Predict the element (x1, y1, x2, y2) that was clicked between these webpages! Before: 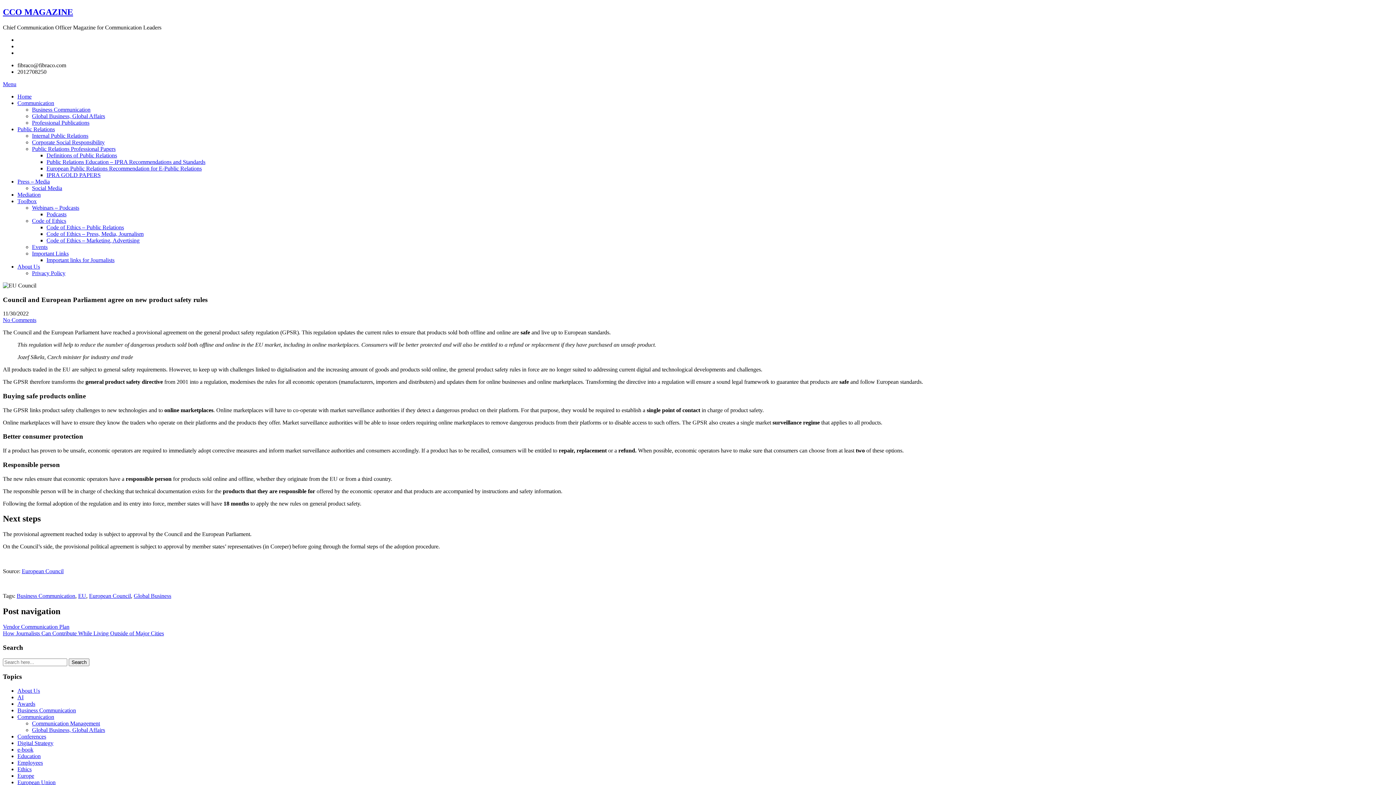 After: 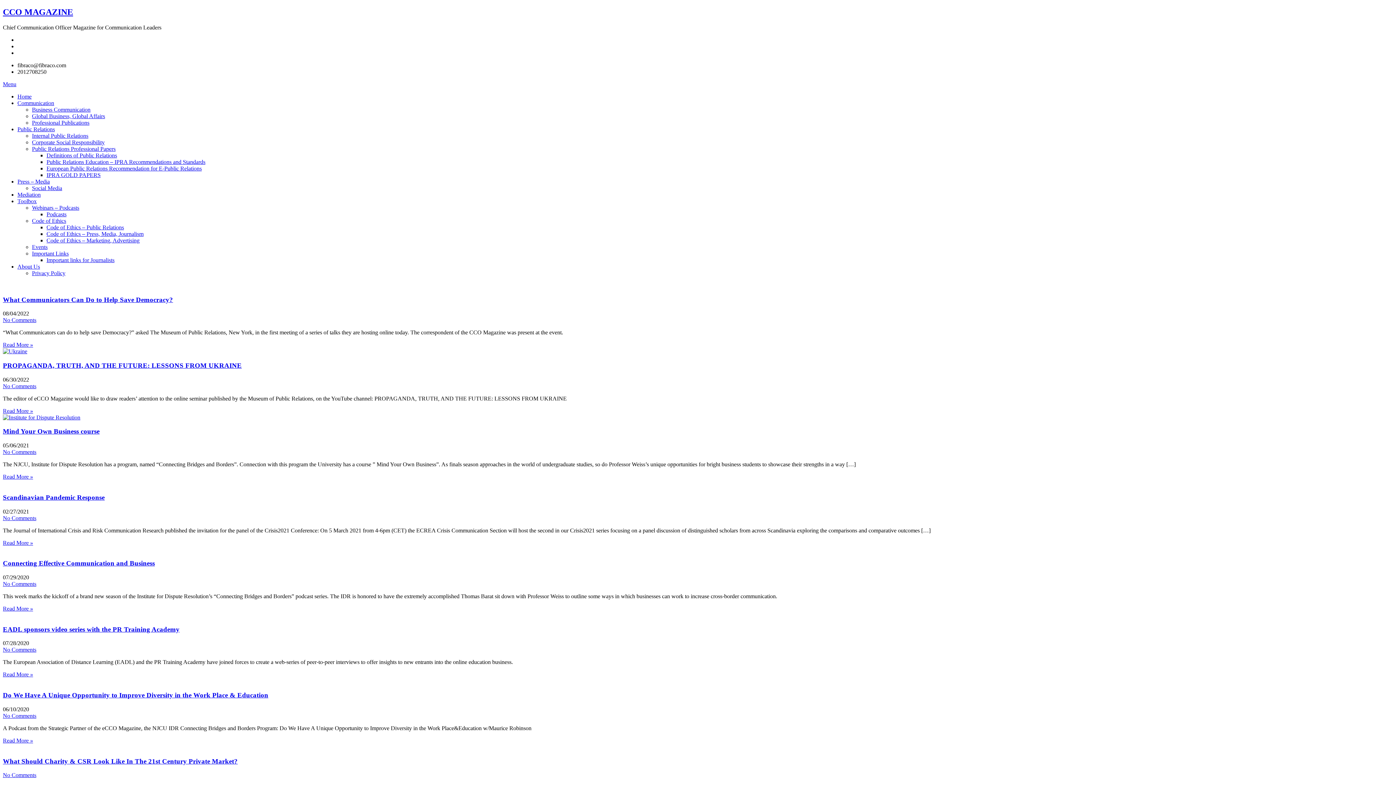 Action: label: Webinars – Podcasts bbox: (32, 204, 79, 210)